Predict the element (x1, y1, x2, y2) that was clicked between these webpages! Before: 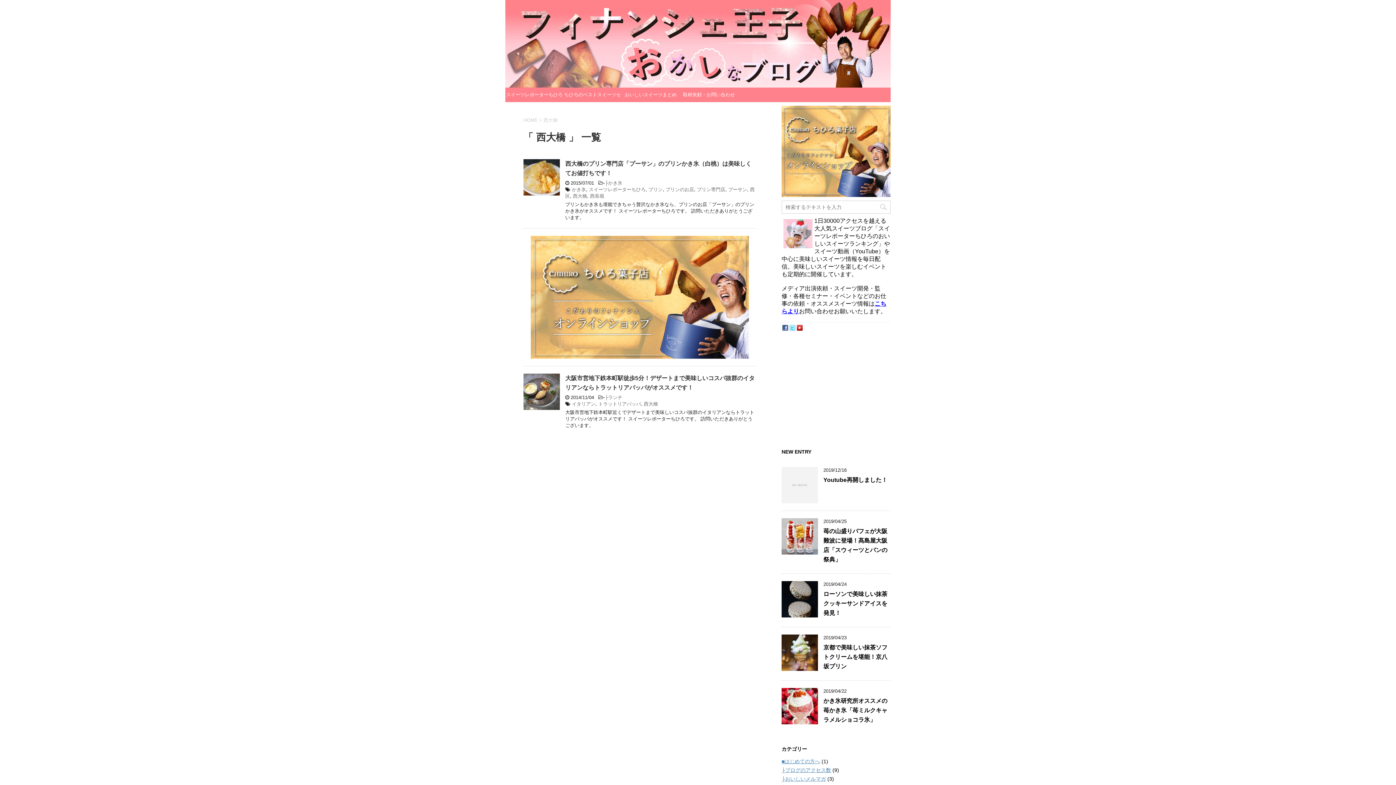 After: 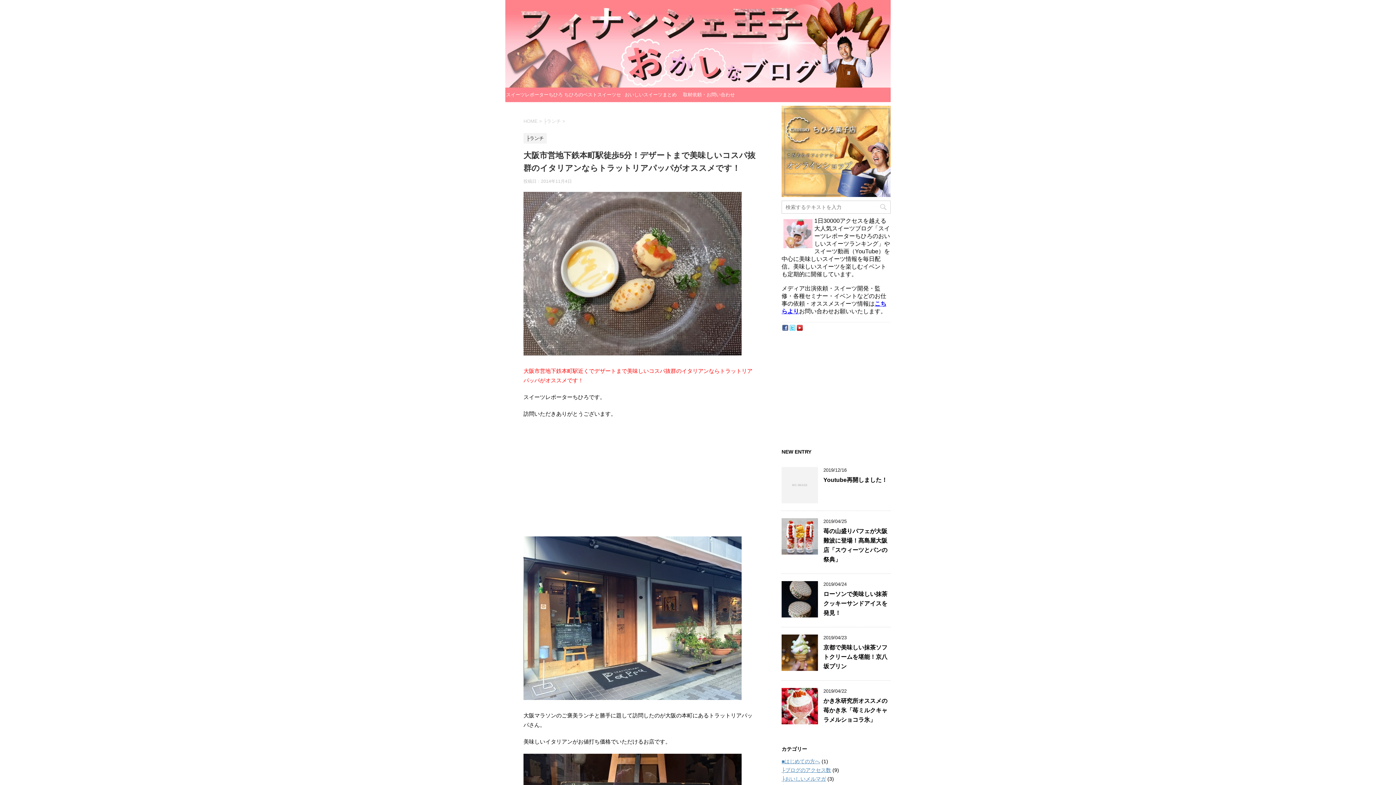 Action: bbox: (523, 403, 560, 409)